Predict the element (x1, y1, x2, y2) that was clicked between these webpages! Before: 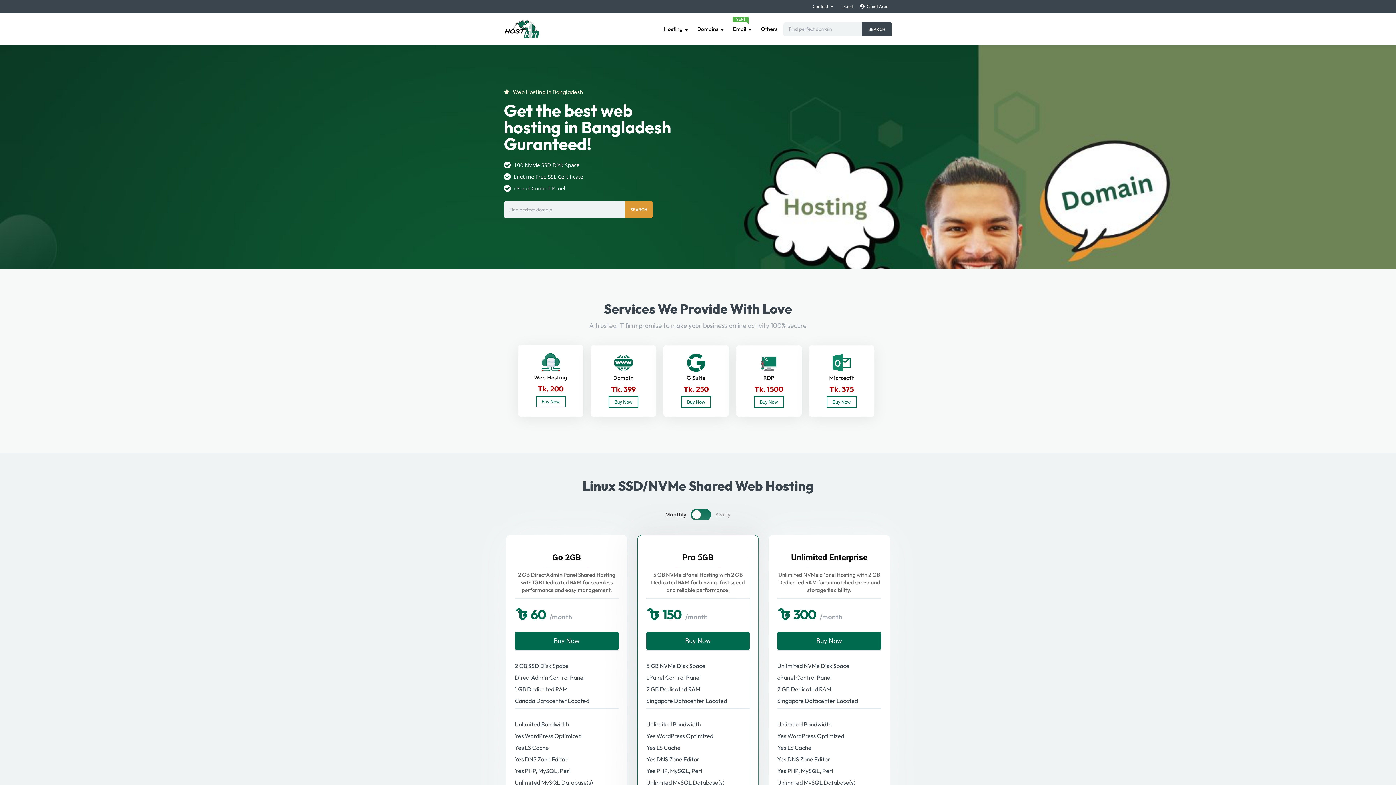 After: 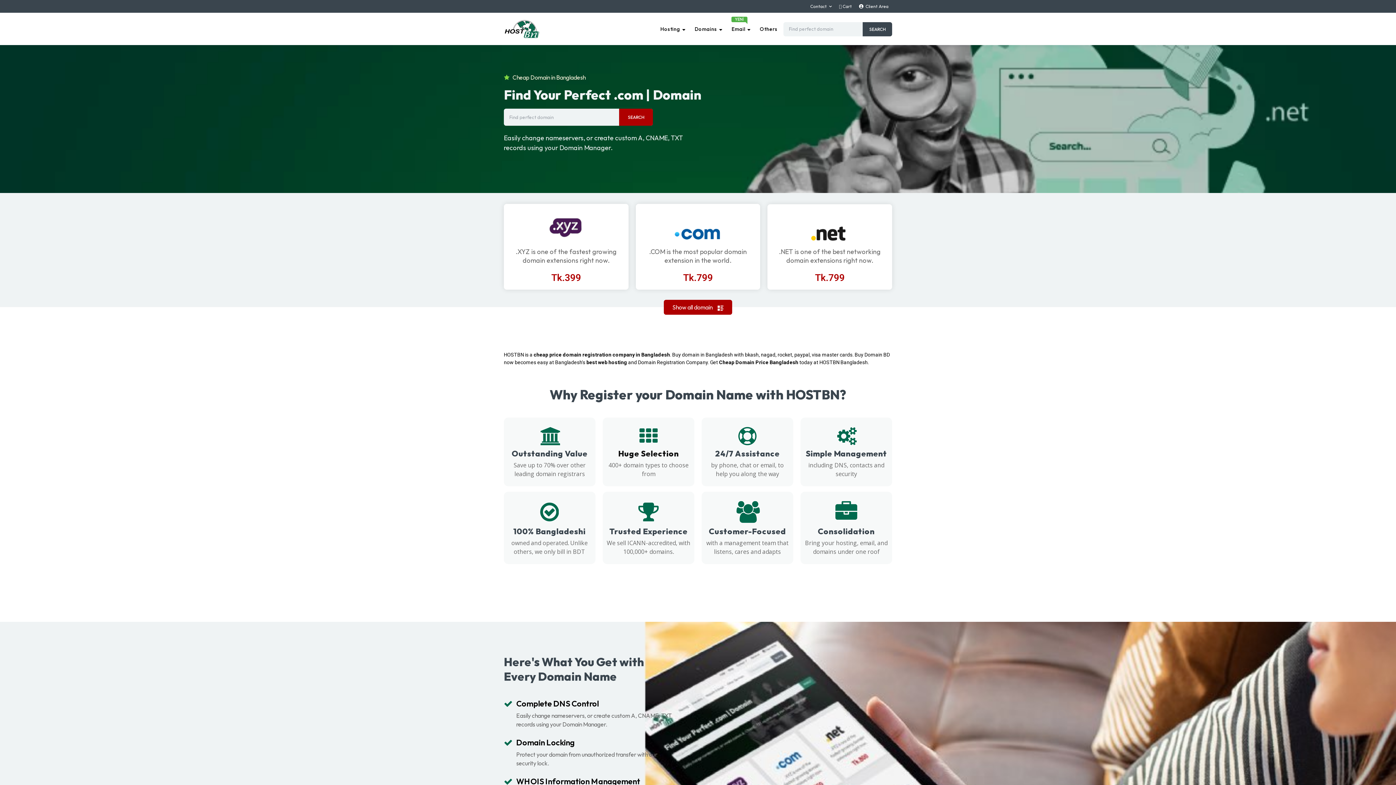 Action: bbox: (608, 396, 638, 407) label: Buy Now